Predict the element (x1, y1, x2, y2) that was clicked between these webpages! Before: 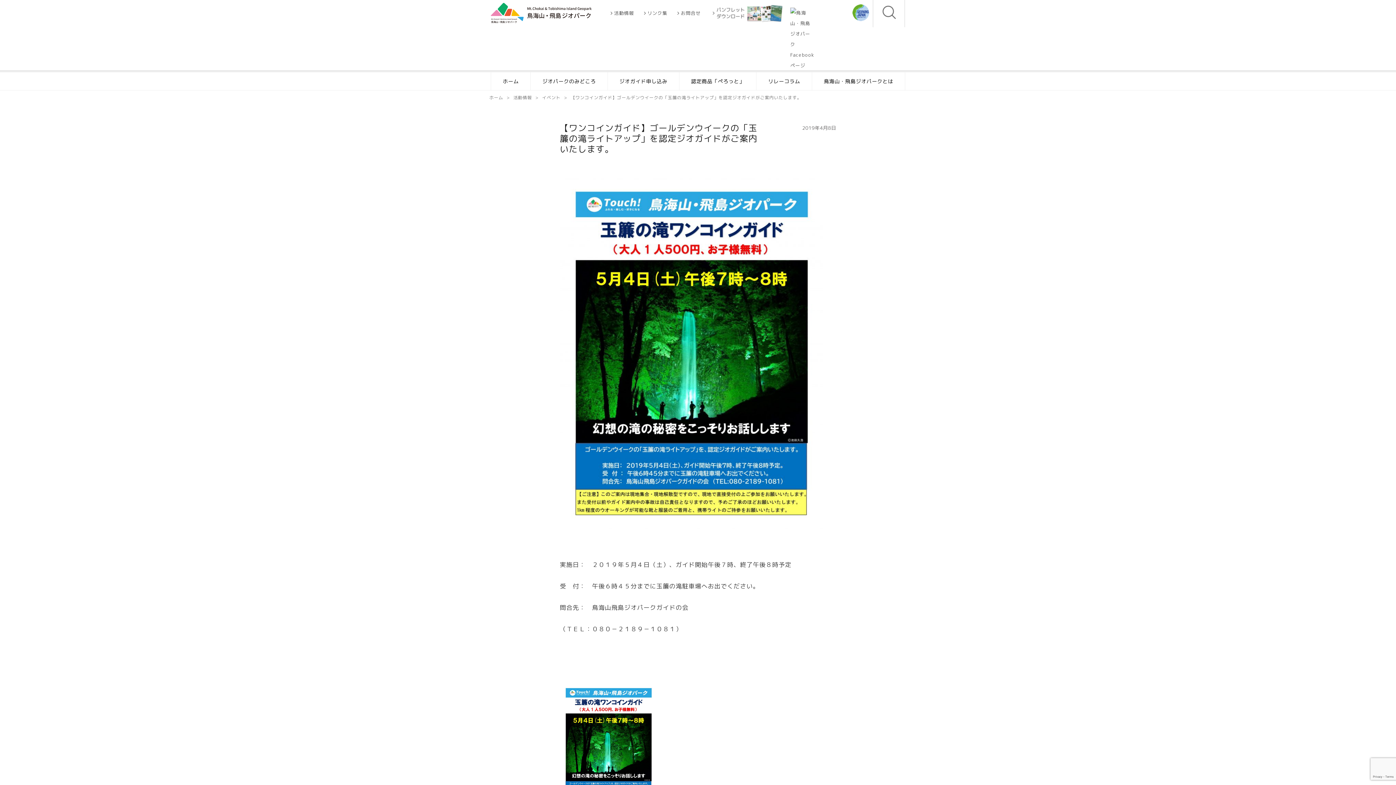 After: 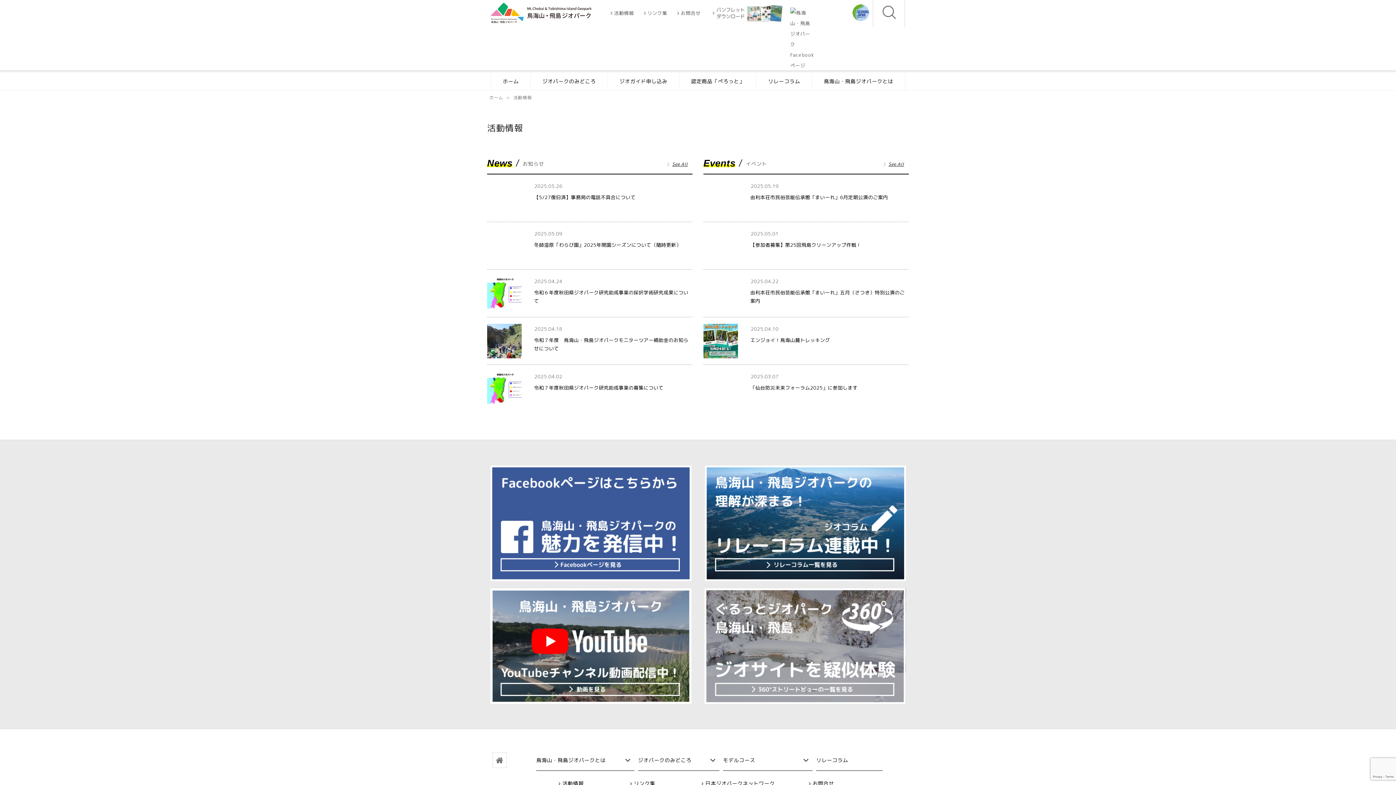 Action: bbox: (512, 94, 533, 100) label: 活動情報